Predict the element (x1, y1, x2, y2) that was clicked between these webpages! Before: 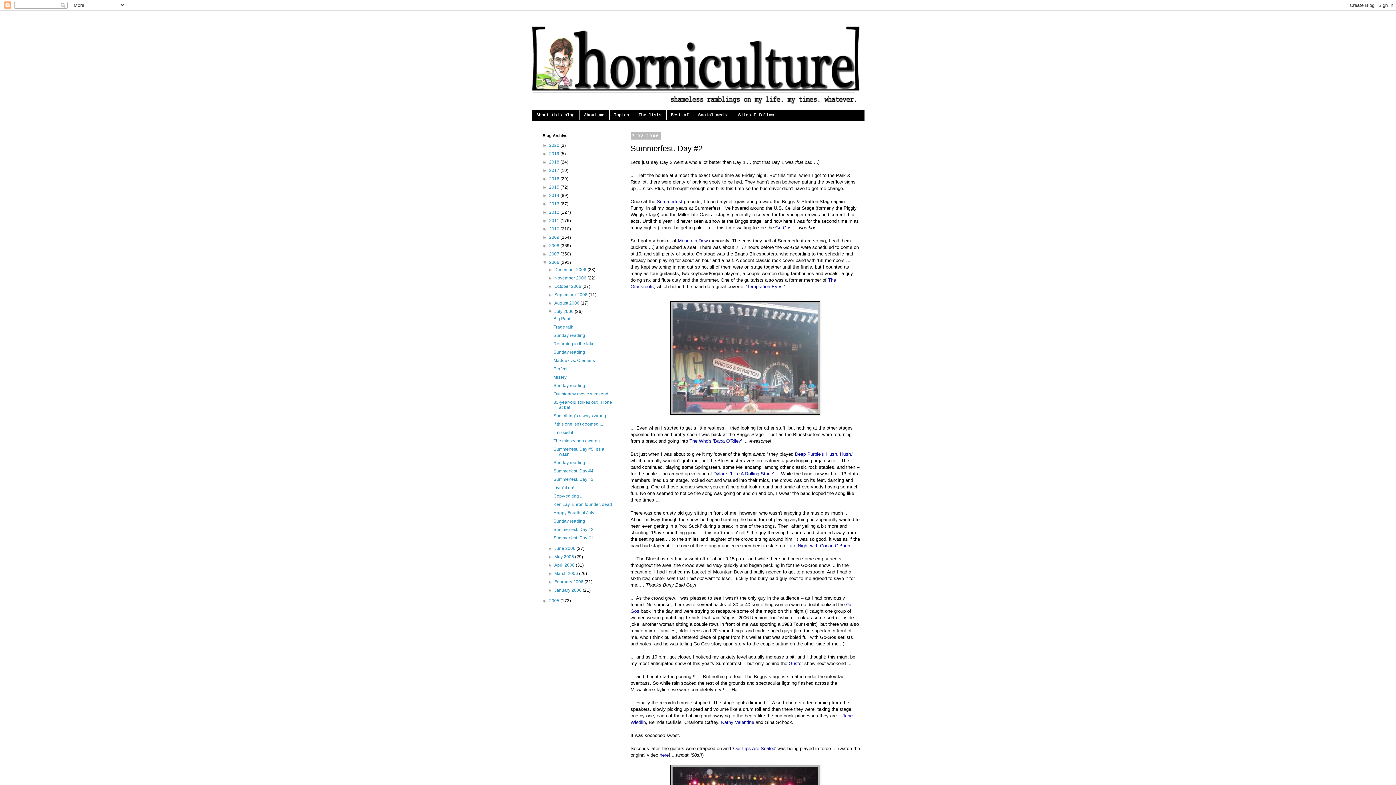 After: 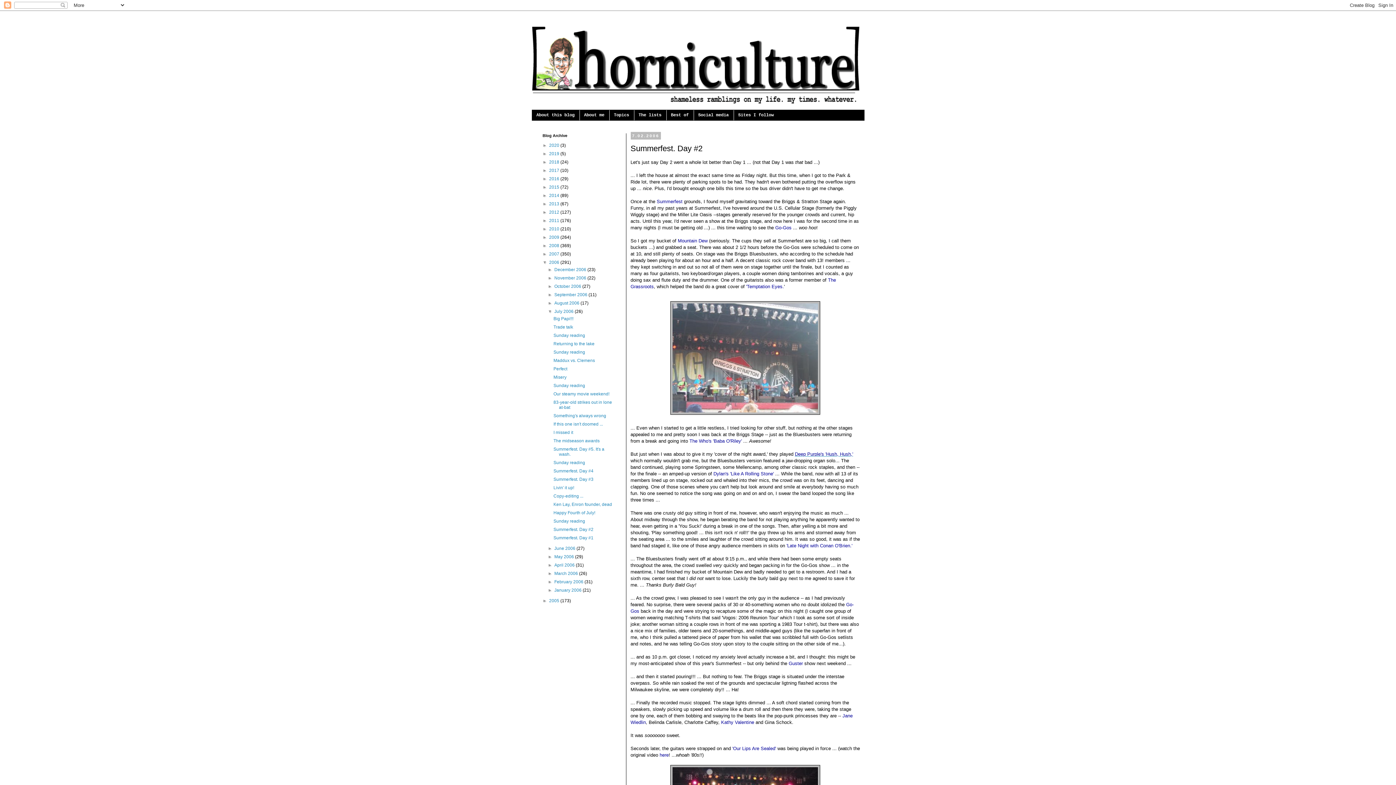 Action: bbox: (795, 451, 853, 457) label: Deep Purple's 'Hush, Hush,'